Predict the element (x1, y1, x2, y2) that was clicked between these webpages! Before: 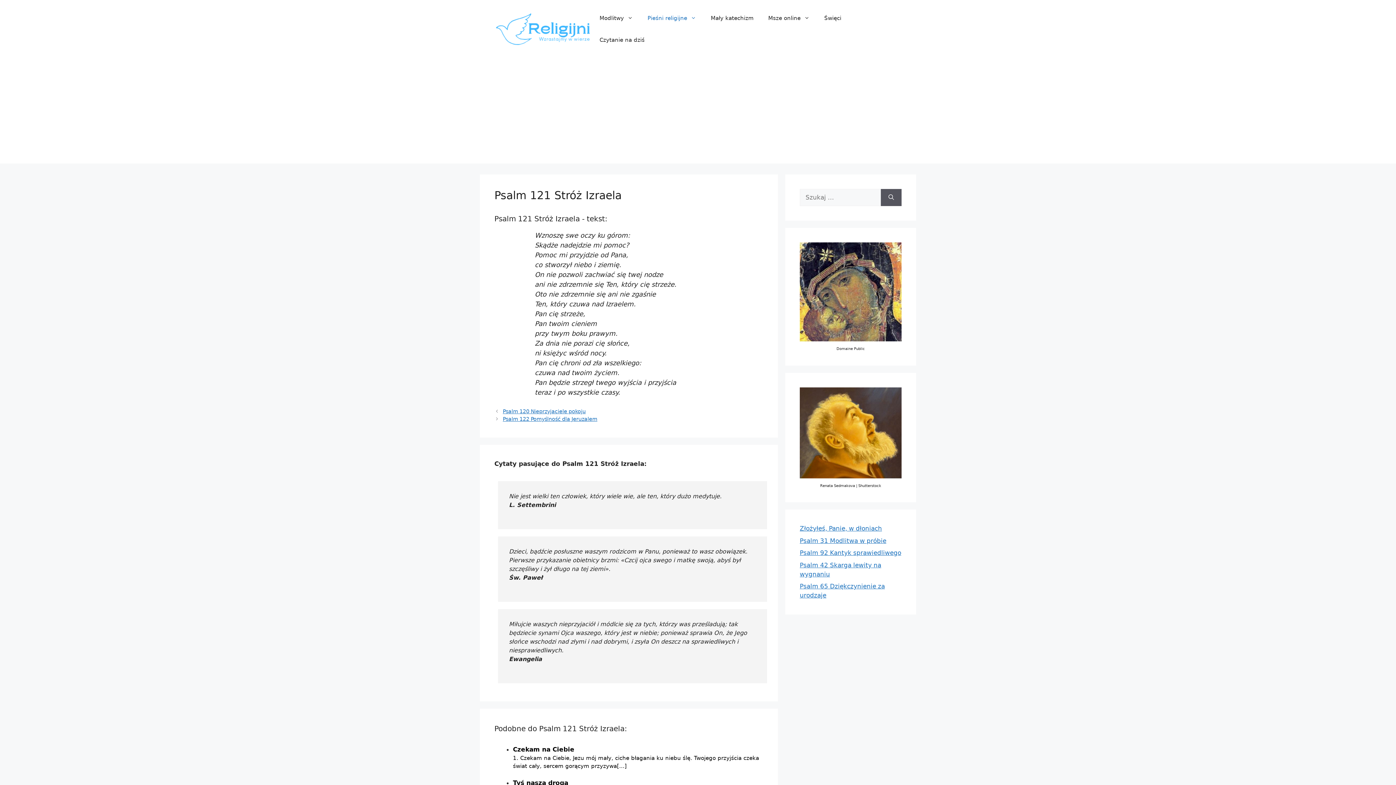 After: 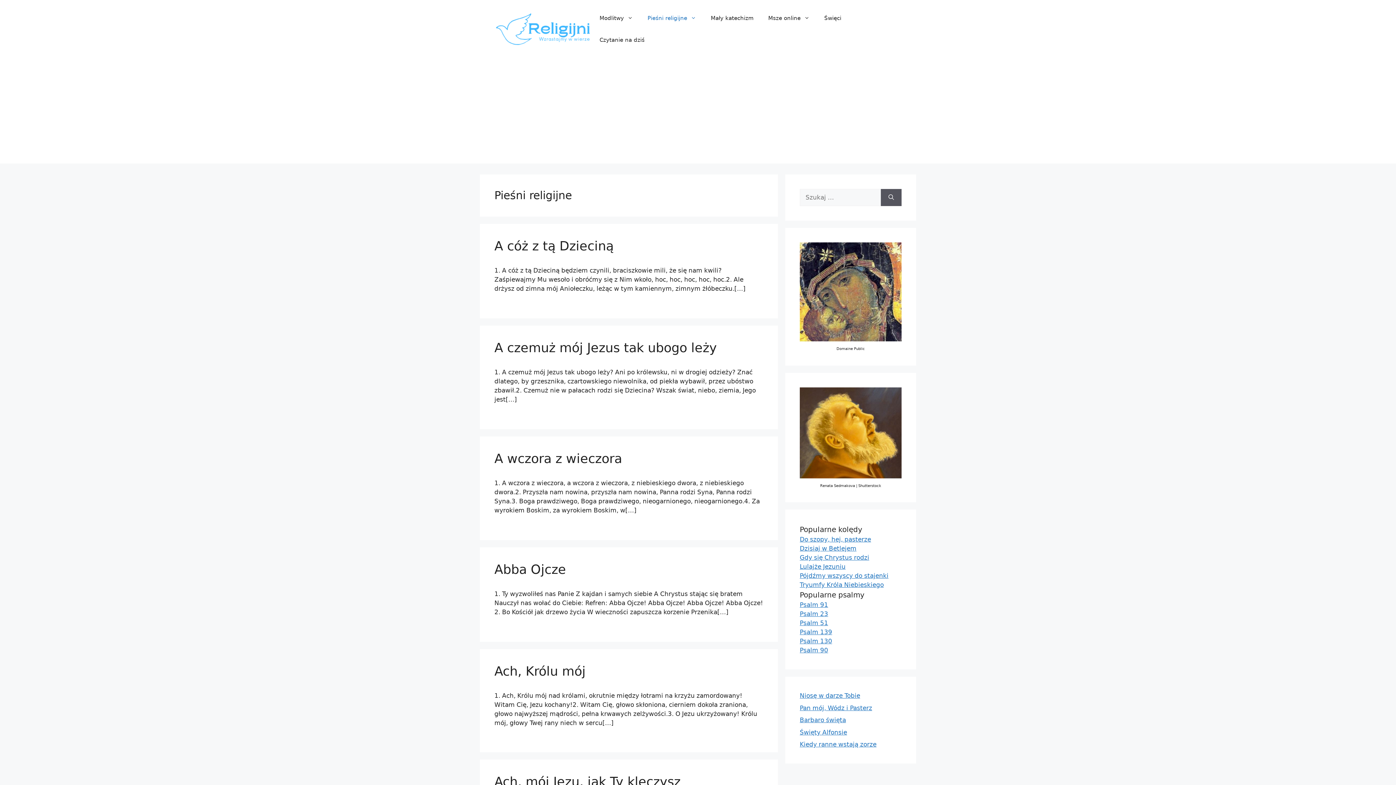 Action: label: Pieśni religijne bbox: (640, 7, 703, 29)